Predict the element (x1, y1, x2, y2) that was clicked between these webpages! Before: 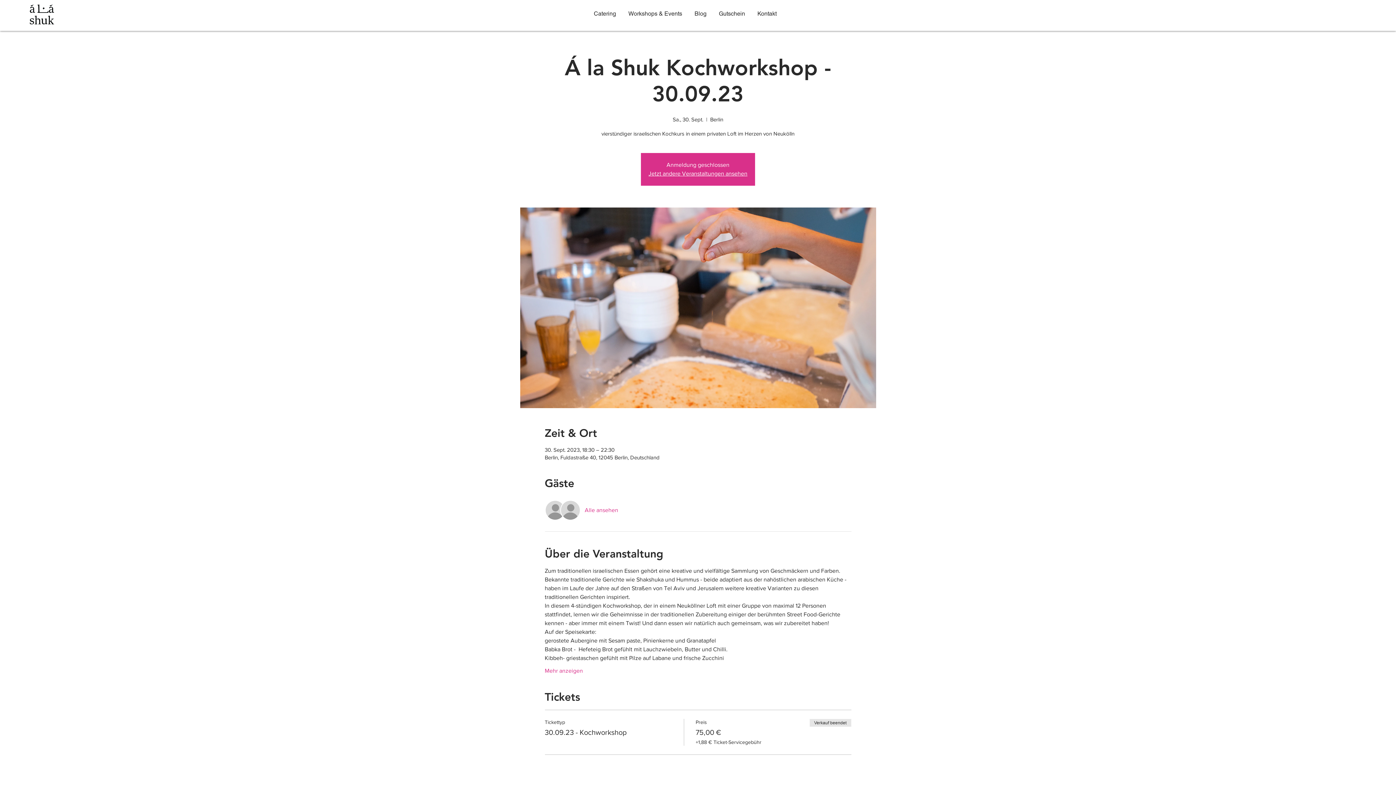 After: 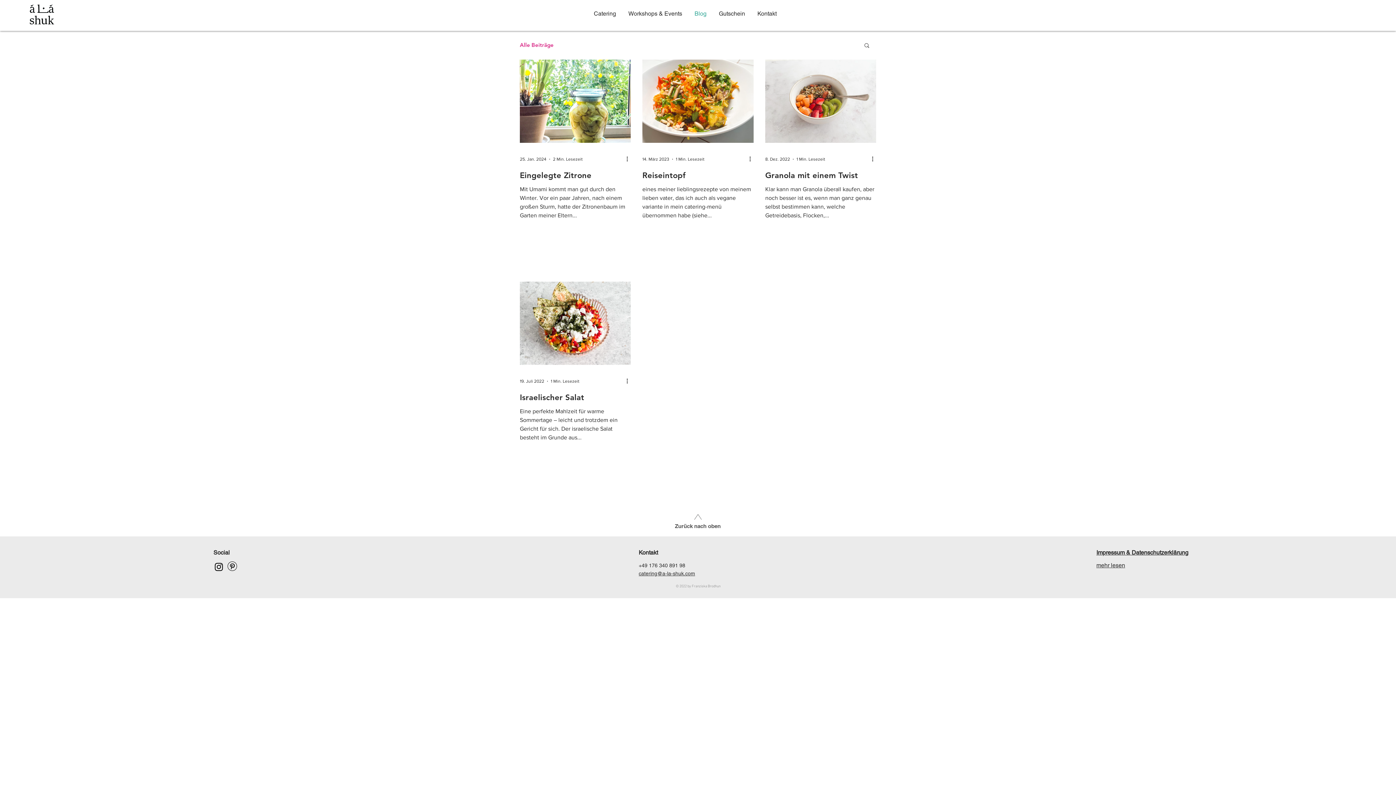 Action: label: Blog bbox: (688, 4, 712, 22)